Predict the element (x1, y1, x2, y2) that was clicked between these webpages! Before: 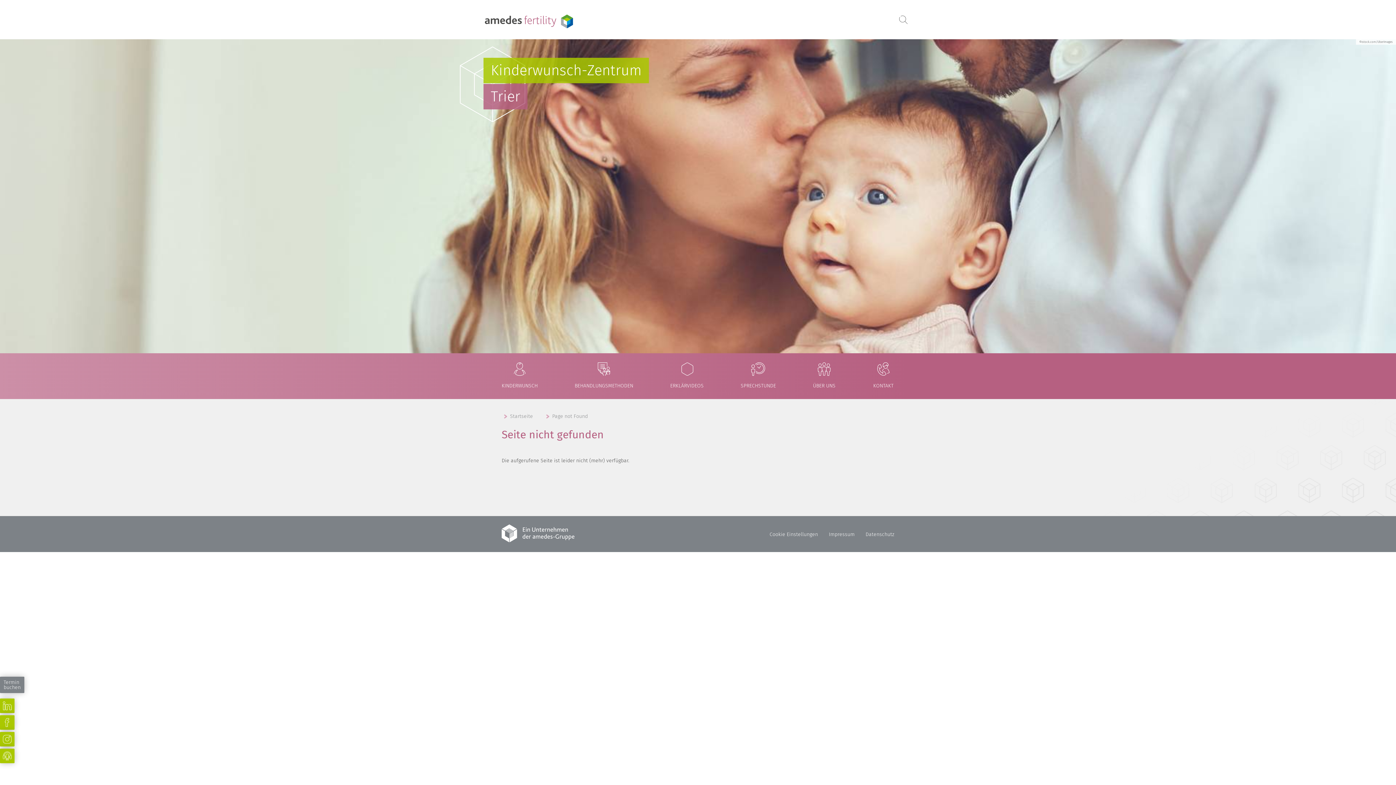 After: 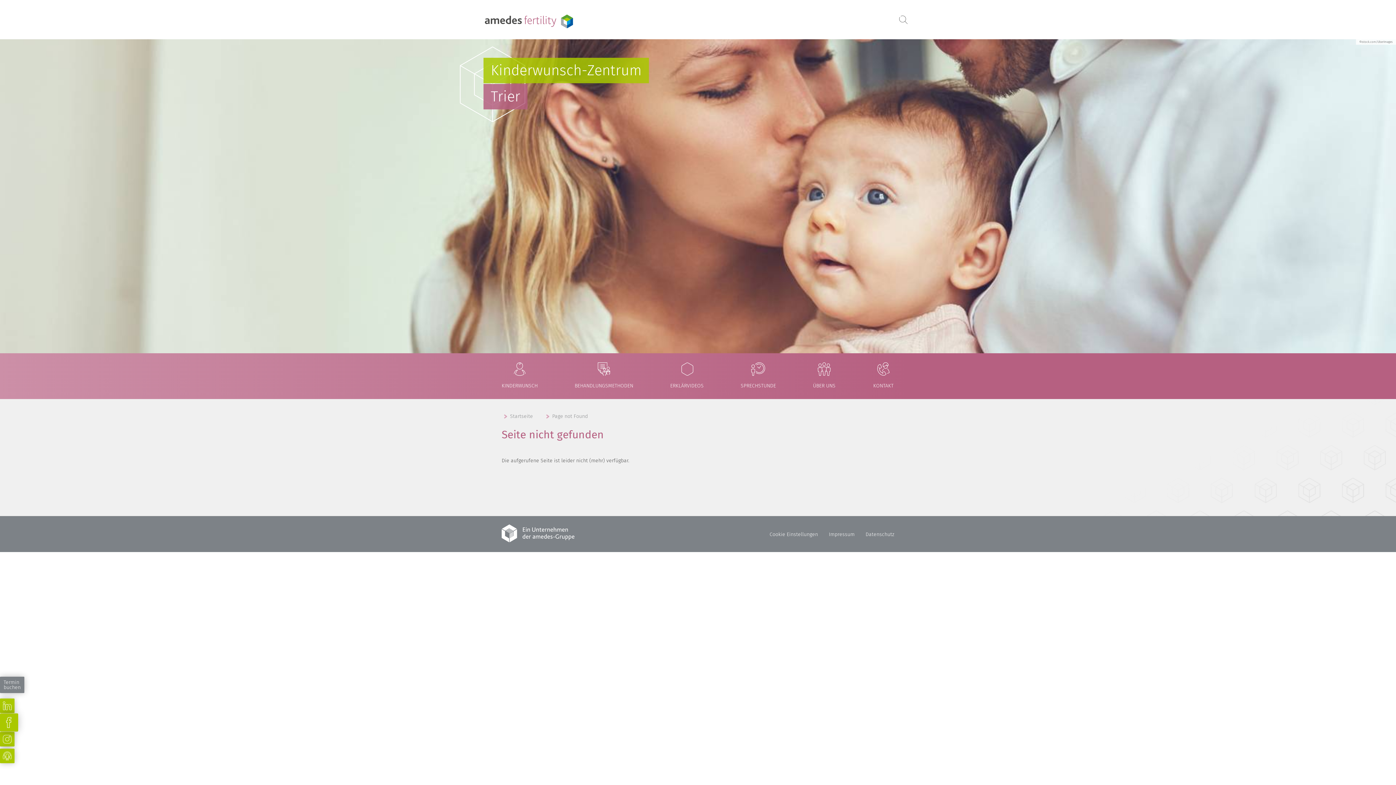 Action: label: Facebook bbox: (0, 715, 14, 730)